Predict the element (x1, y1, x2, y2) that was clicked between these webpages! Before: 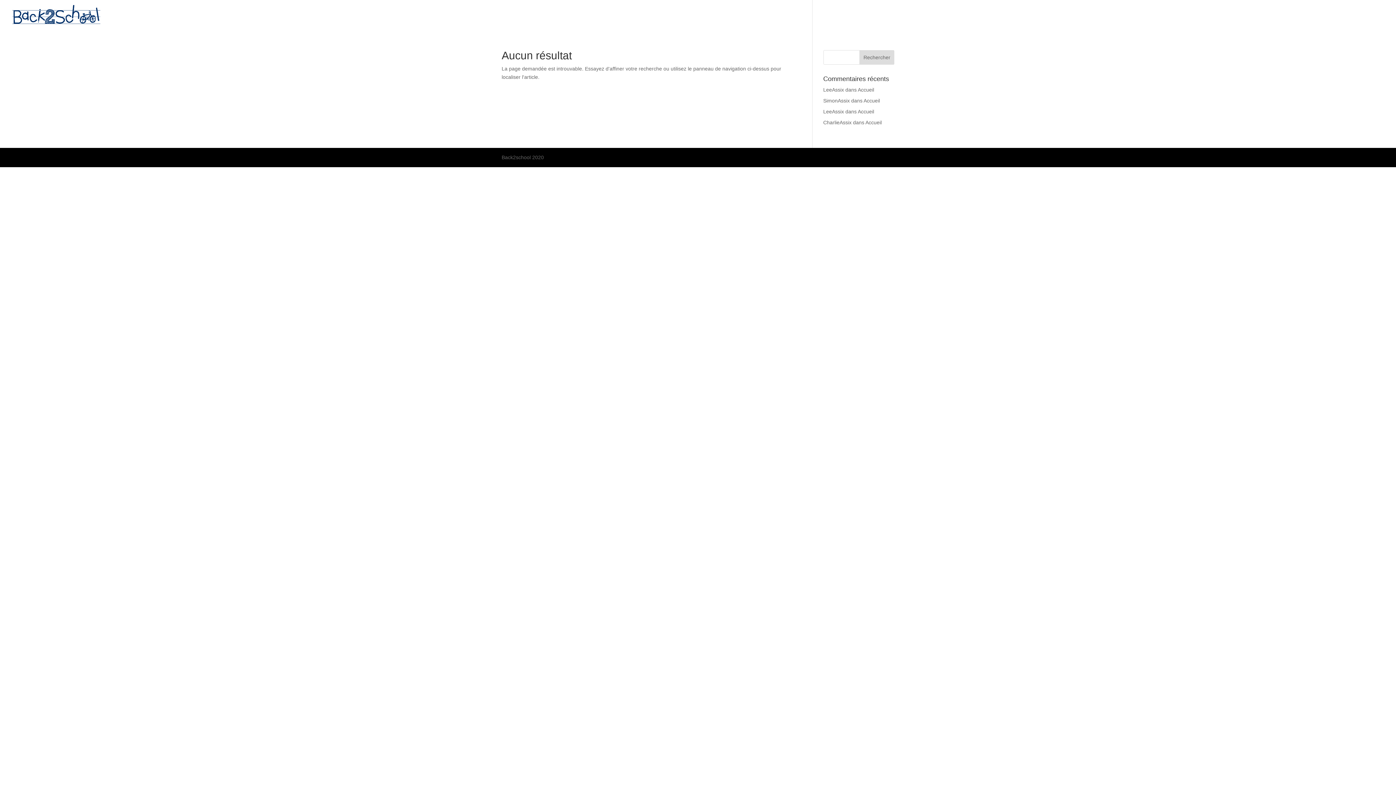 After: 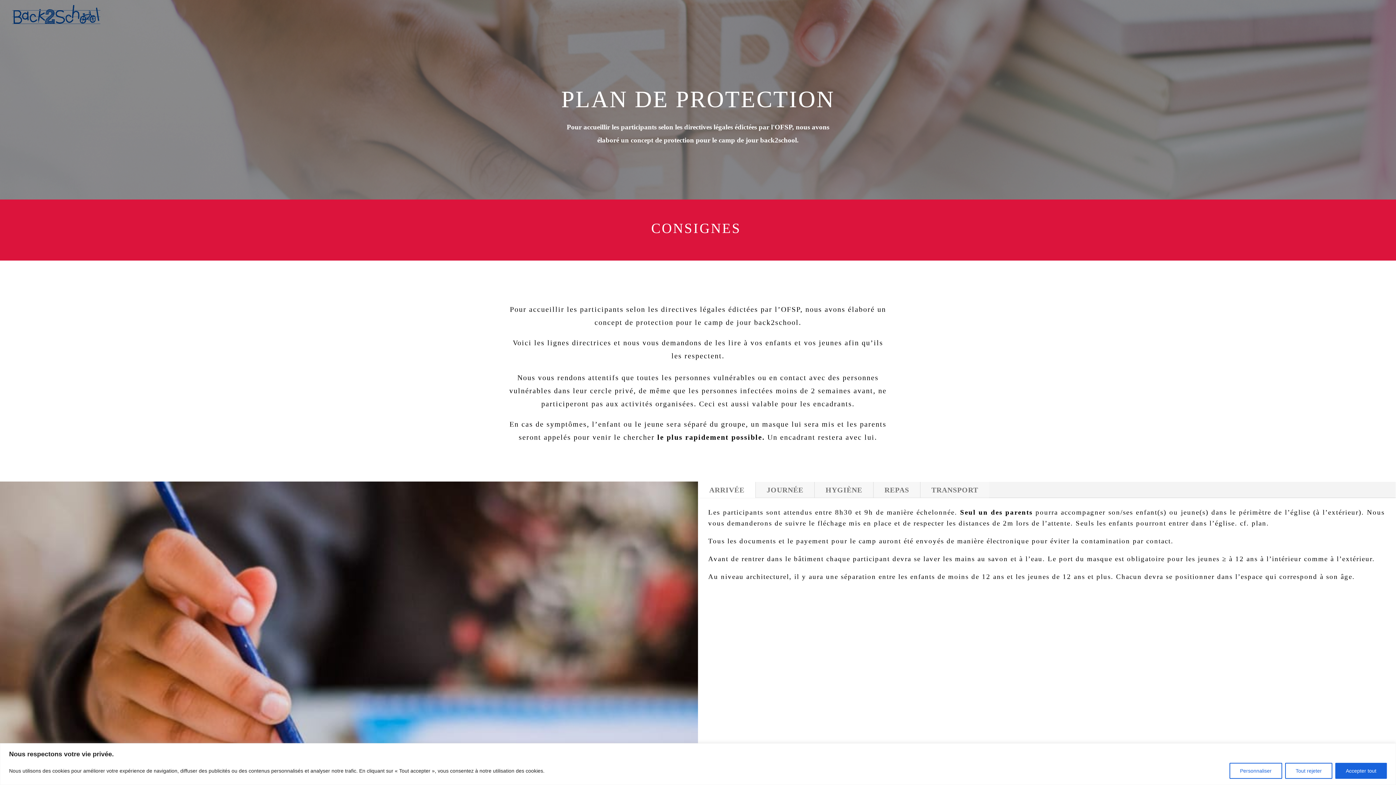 Action: bbox: (1313, 12, 1350, 29) label: Plan de protection